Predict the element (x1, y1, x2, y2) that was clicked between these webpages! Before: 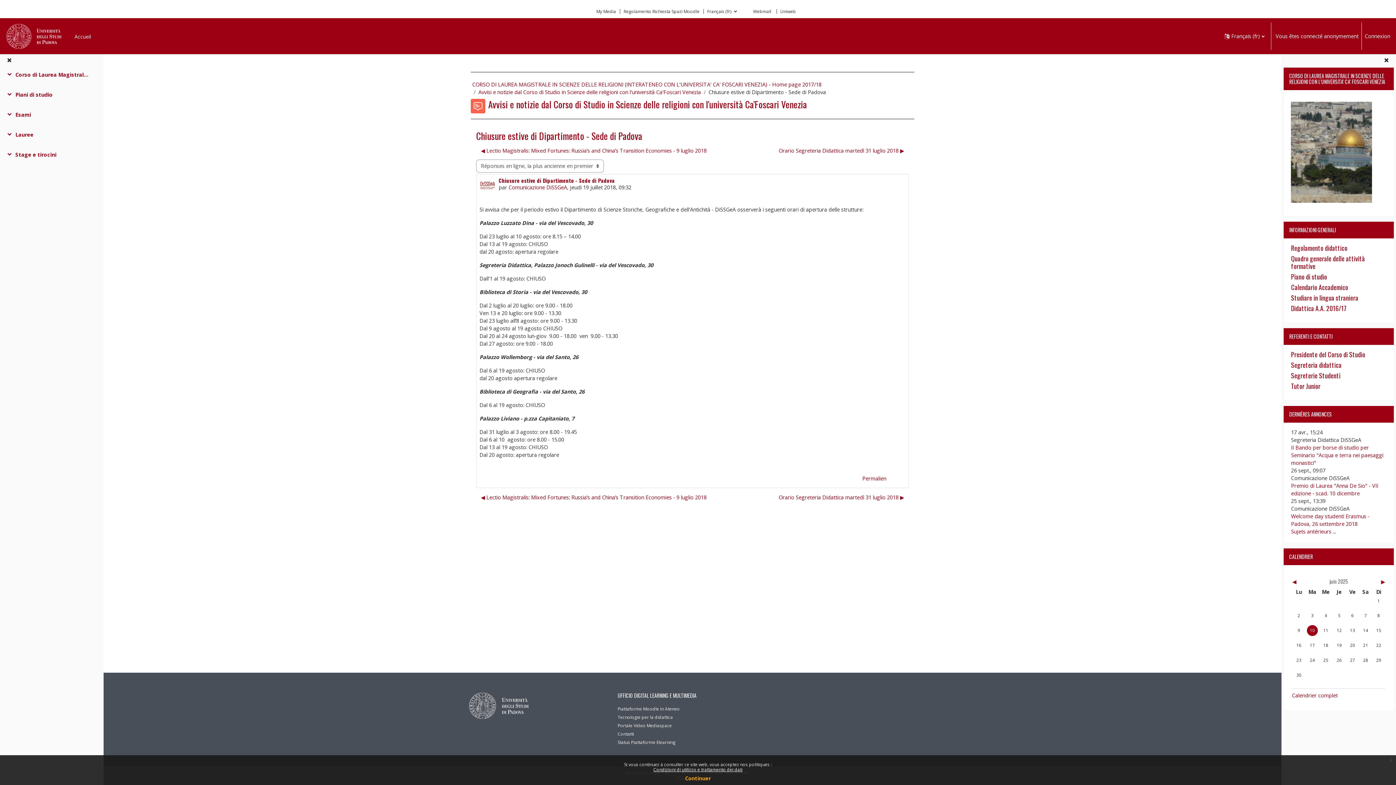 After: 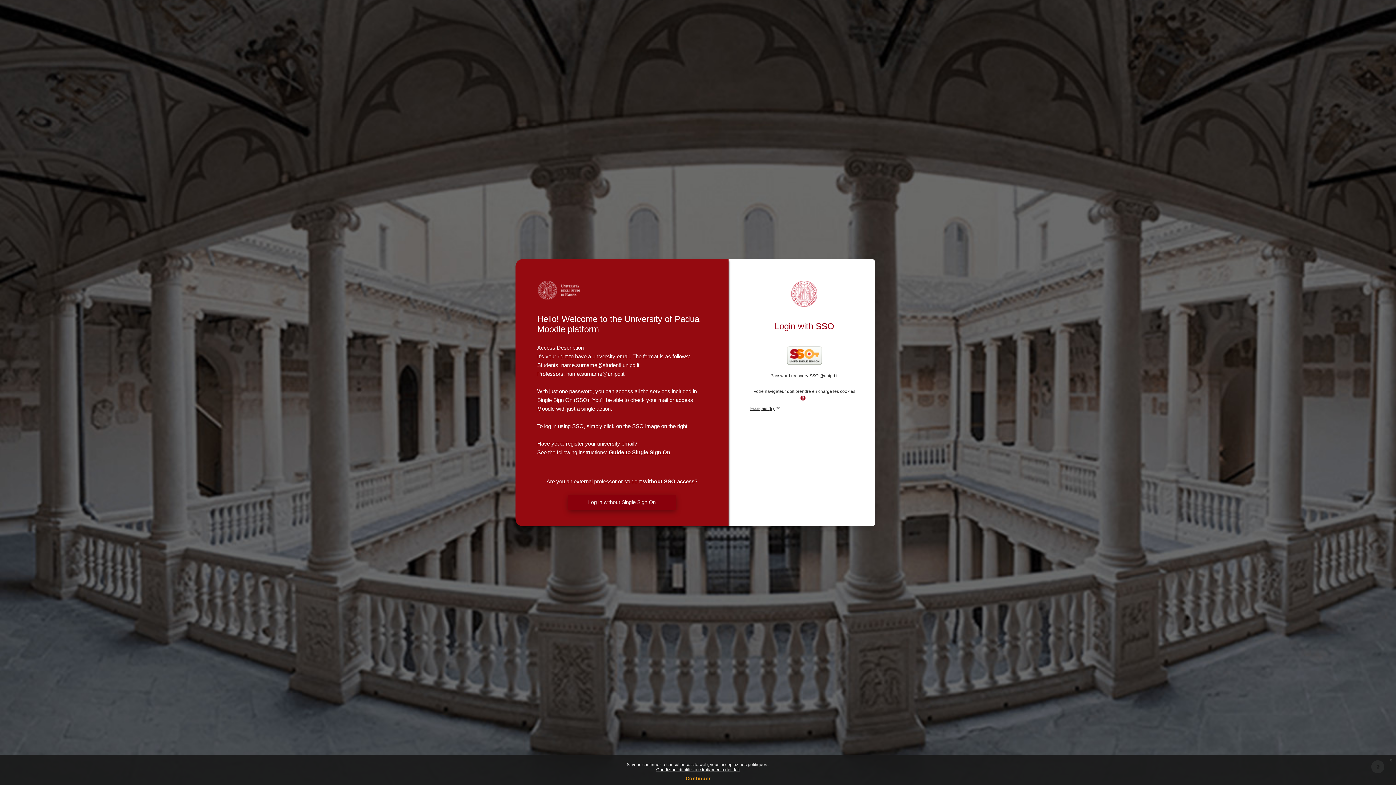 Action: label: My Media bbox: (596, 9, 616, 13)